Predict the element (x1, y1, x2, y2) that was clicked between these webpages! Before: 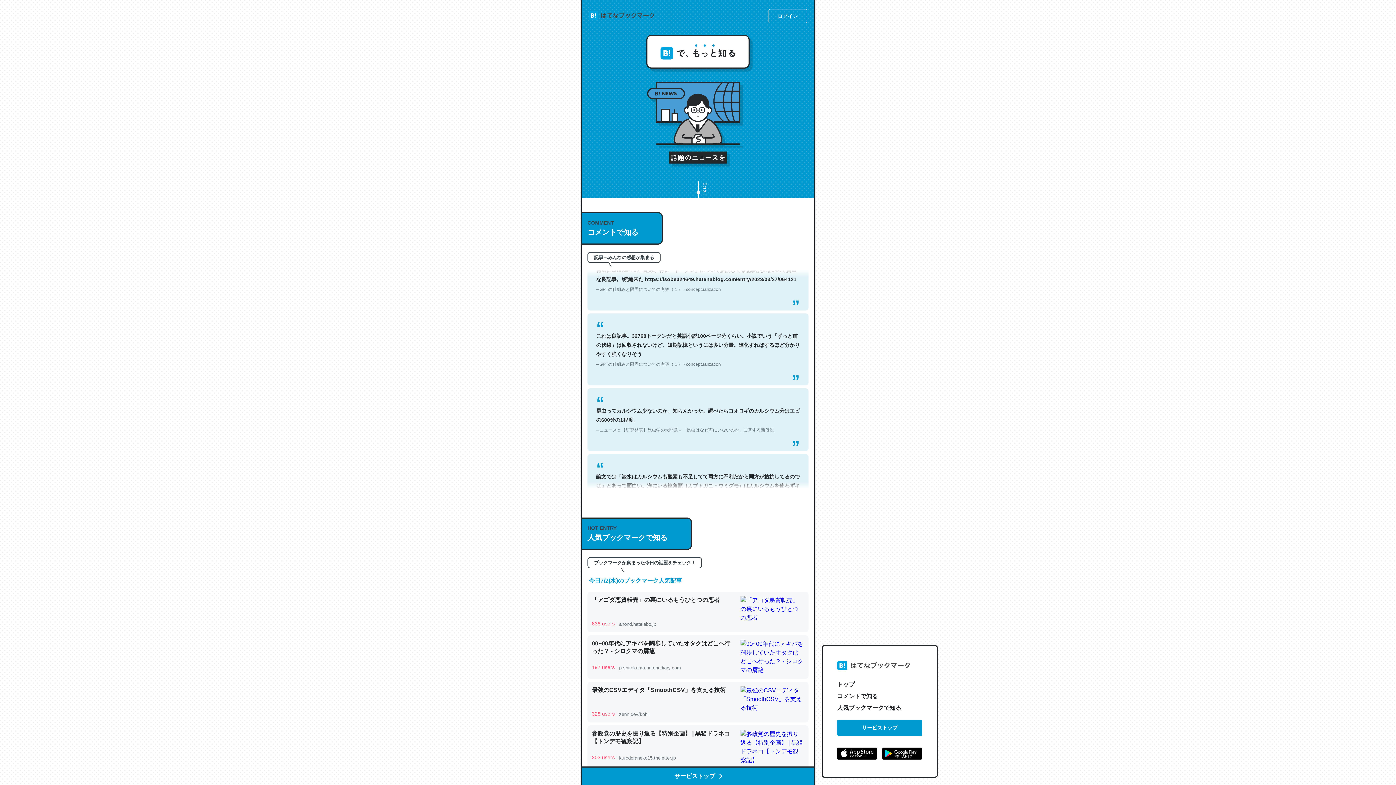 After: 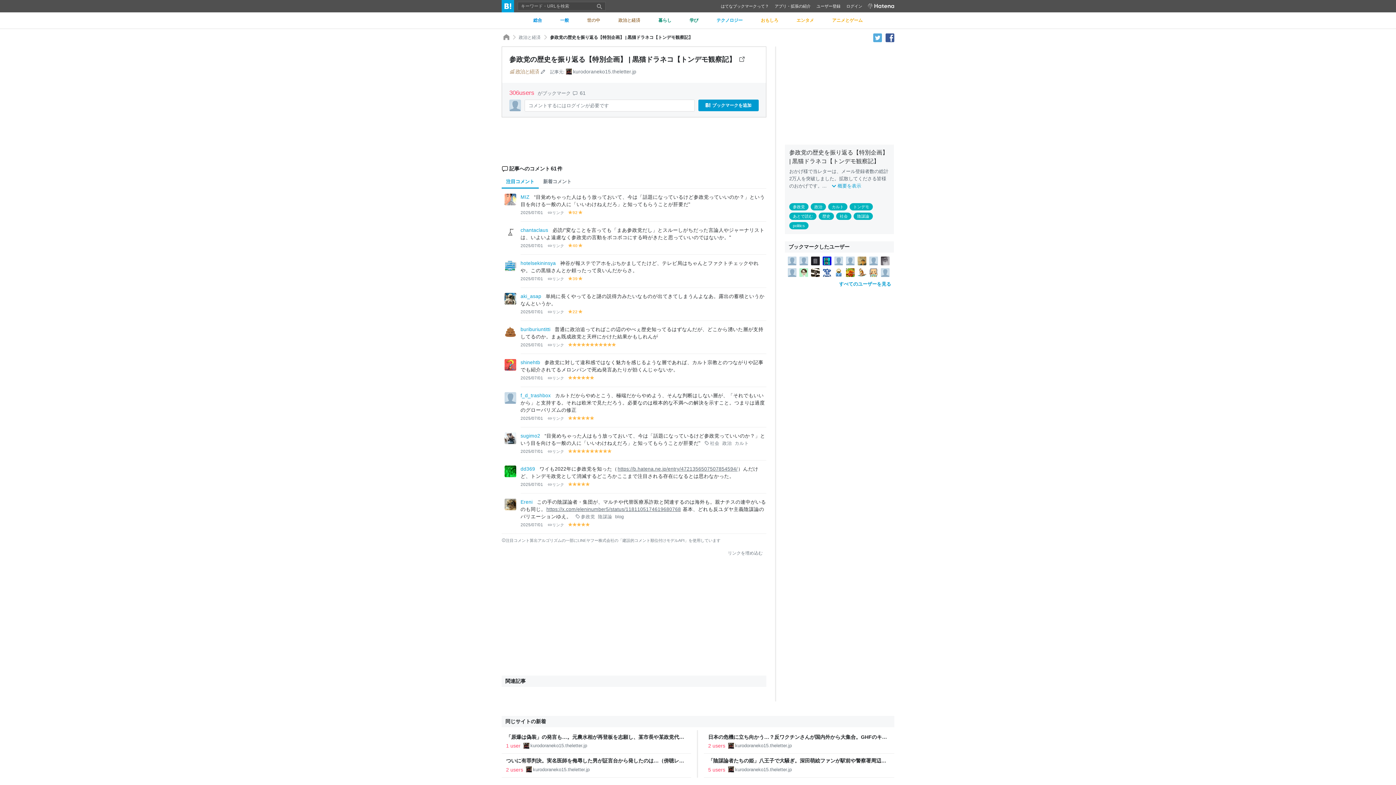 Action: bbox: (587, 725, 808, 769) label: 参政党の歴史を振り返る【特別企画】 | 黒猫ドラネコ【トンデモ観察記】

303 users

 

kurodoraneko15.theletter.jp